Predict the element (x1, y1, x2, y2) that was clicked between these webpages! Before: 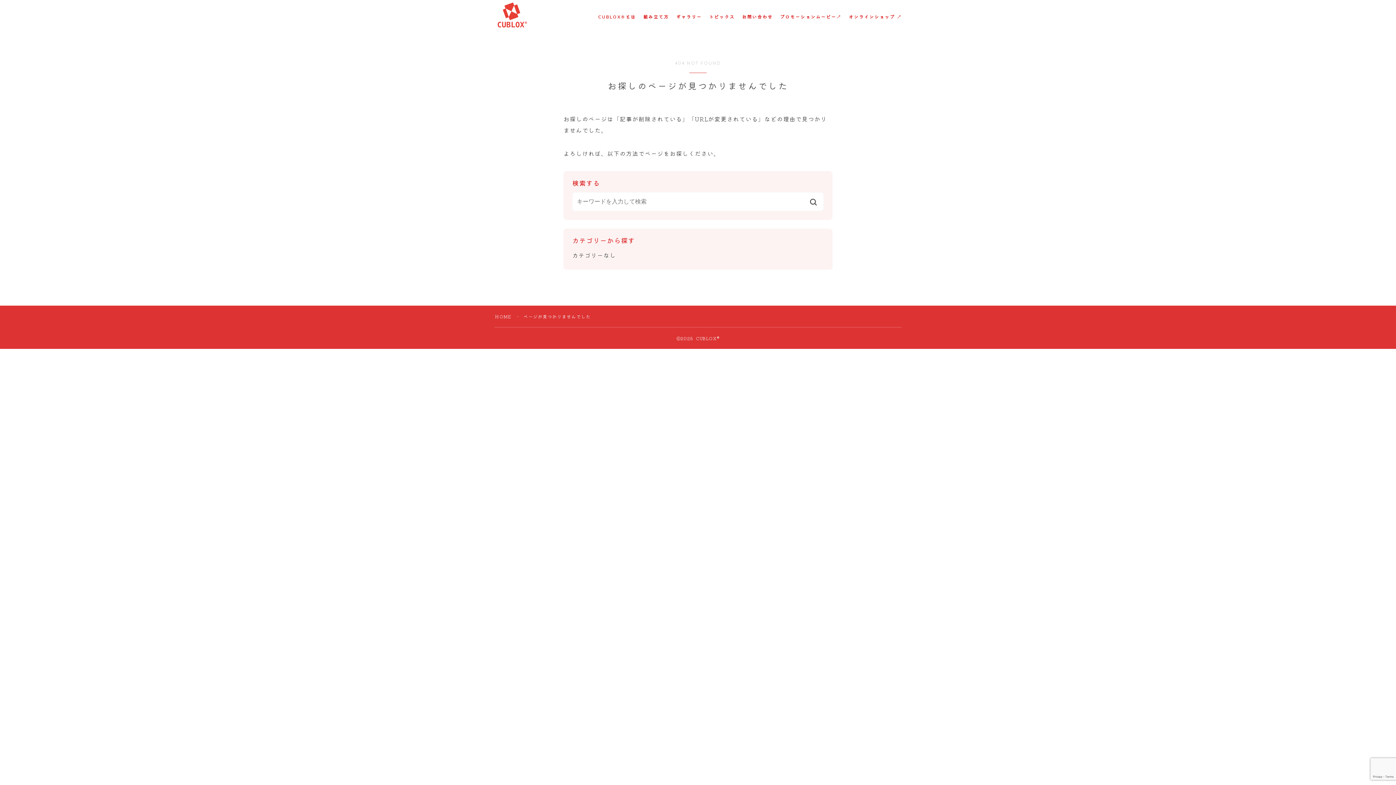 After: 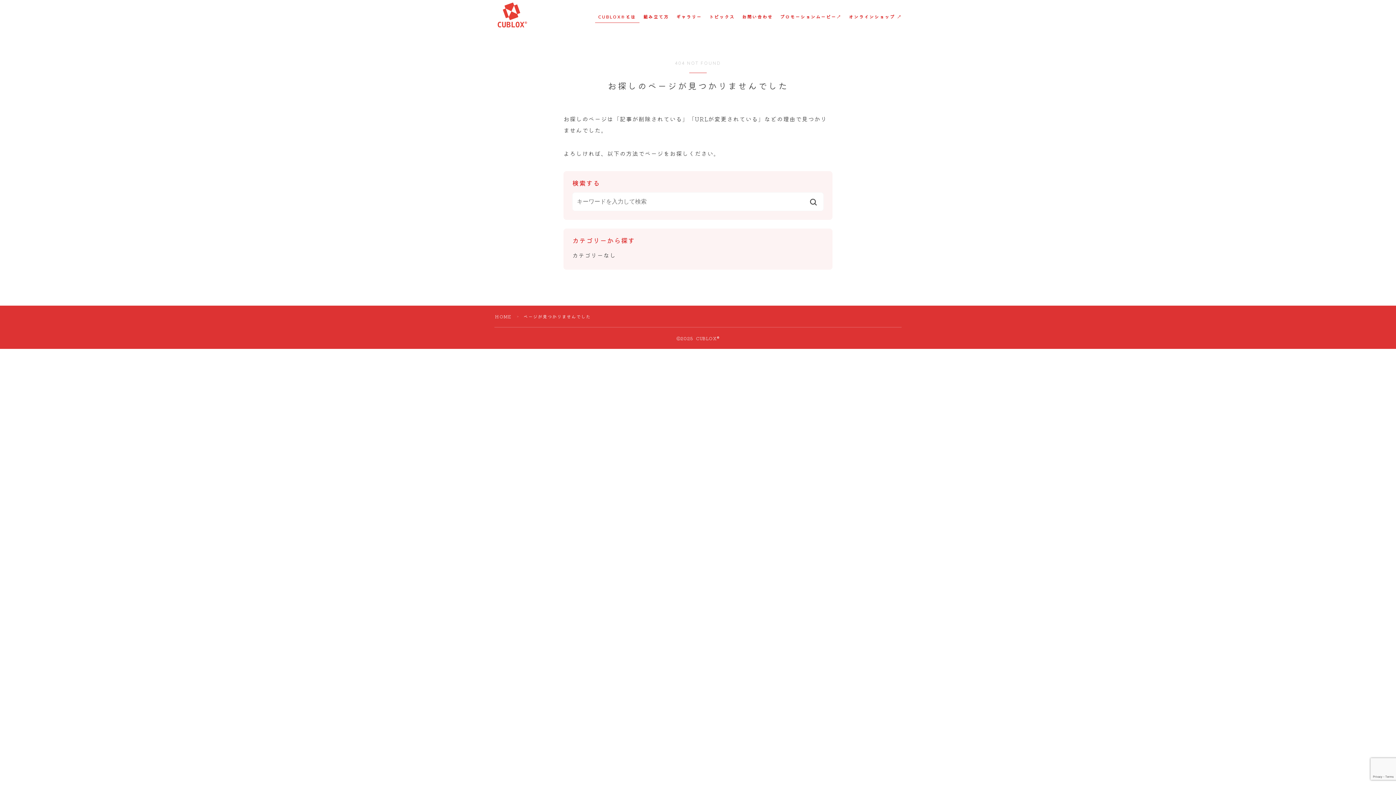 Action: bbox: (595, 12, 639, 21) label: CUBLOX®︎とは